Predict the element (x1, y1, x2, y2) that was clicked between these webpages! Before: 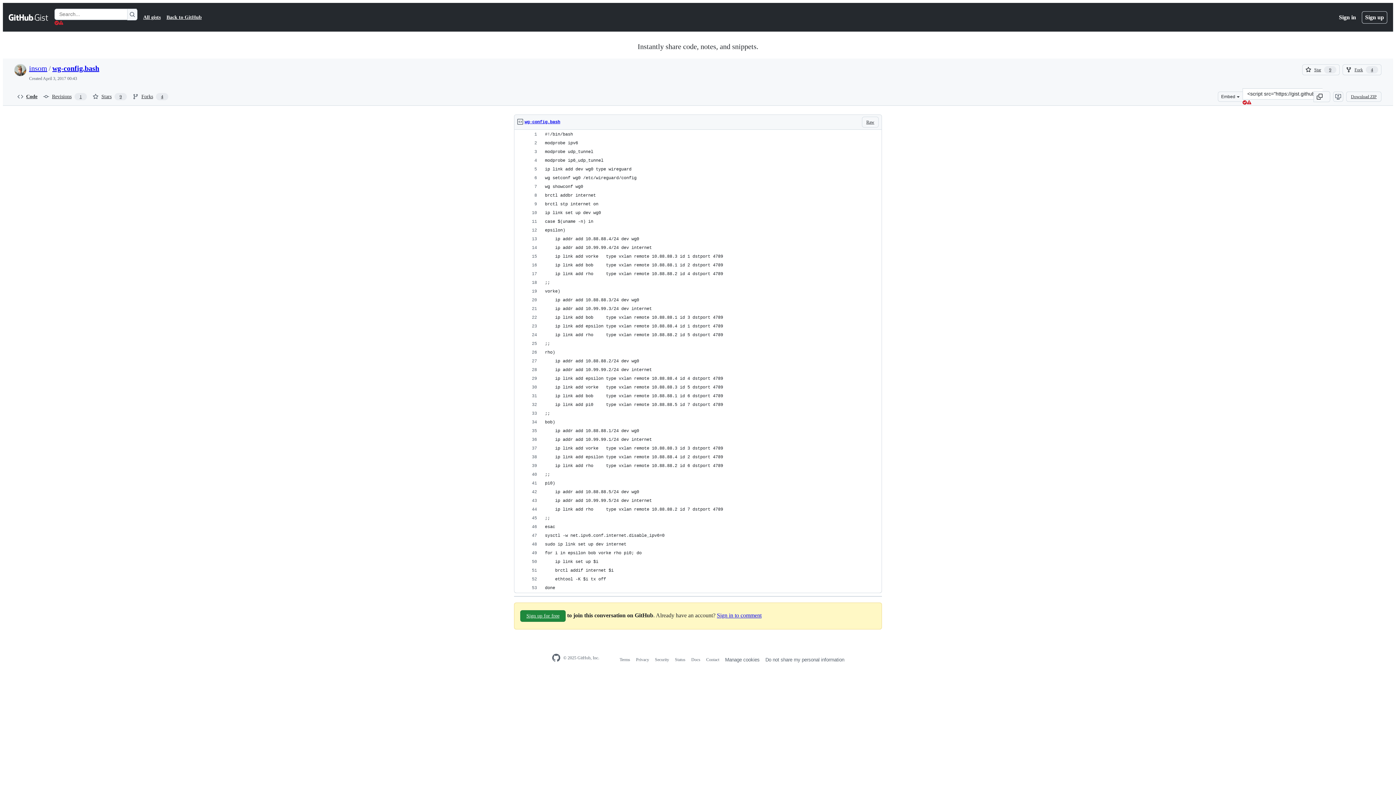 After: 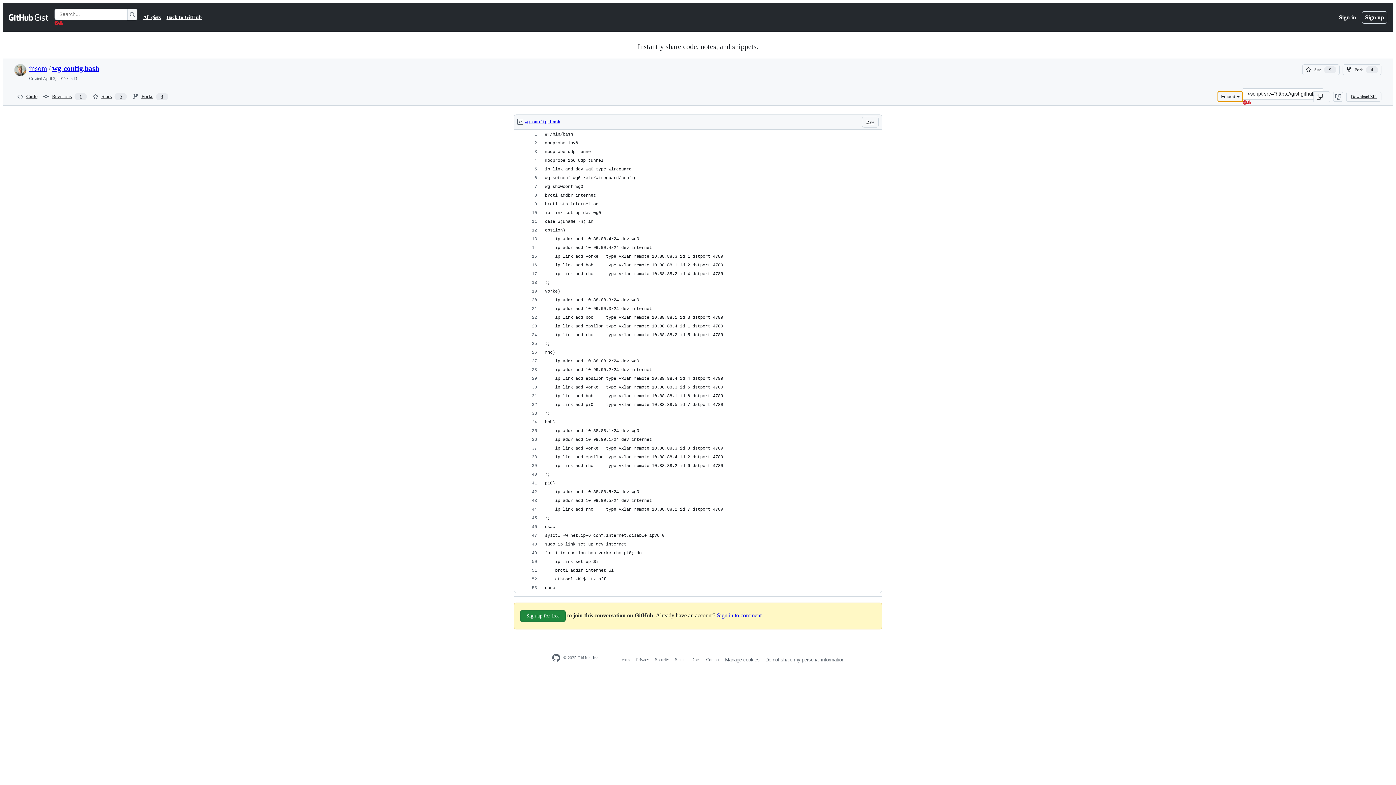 Action: bbox: (1218, 91, 1242, 101) label: Embed